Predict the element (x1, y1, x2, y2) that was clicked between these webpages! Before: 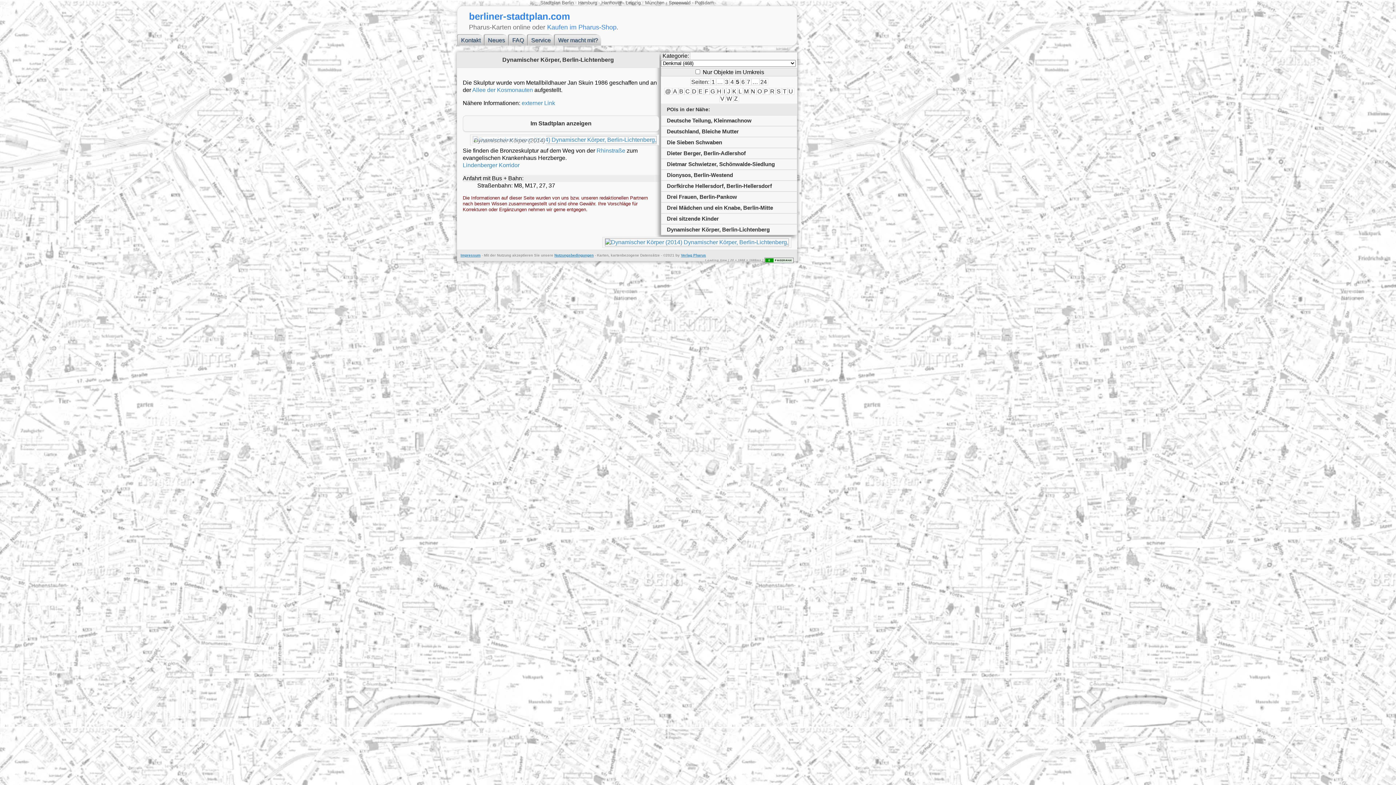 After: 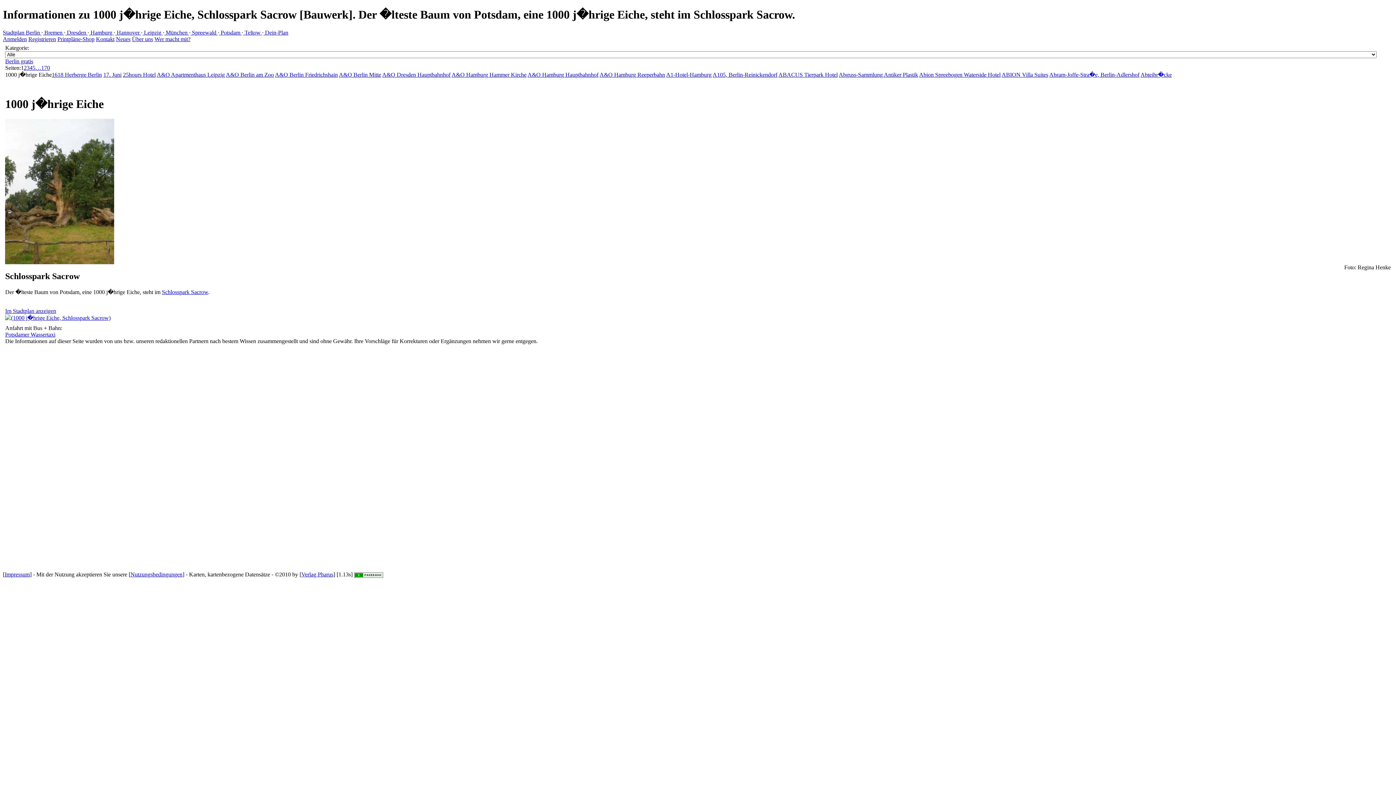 Action: bbox: (724, 78, 729, 85) label: 3